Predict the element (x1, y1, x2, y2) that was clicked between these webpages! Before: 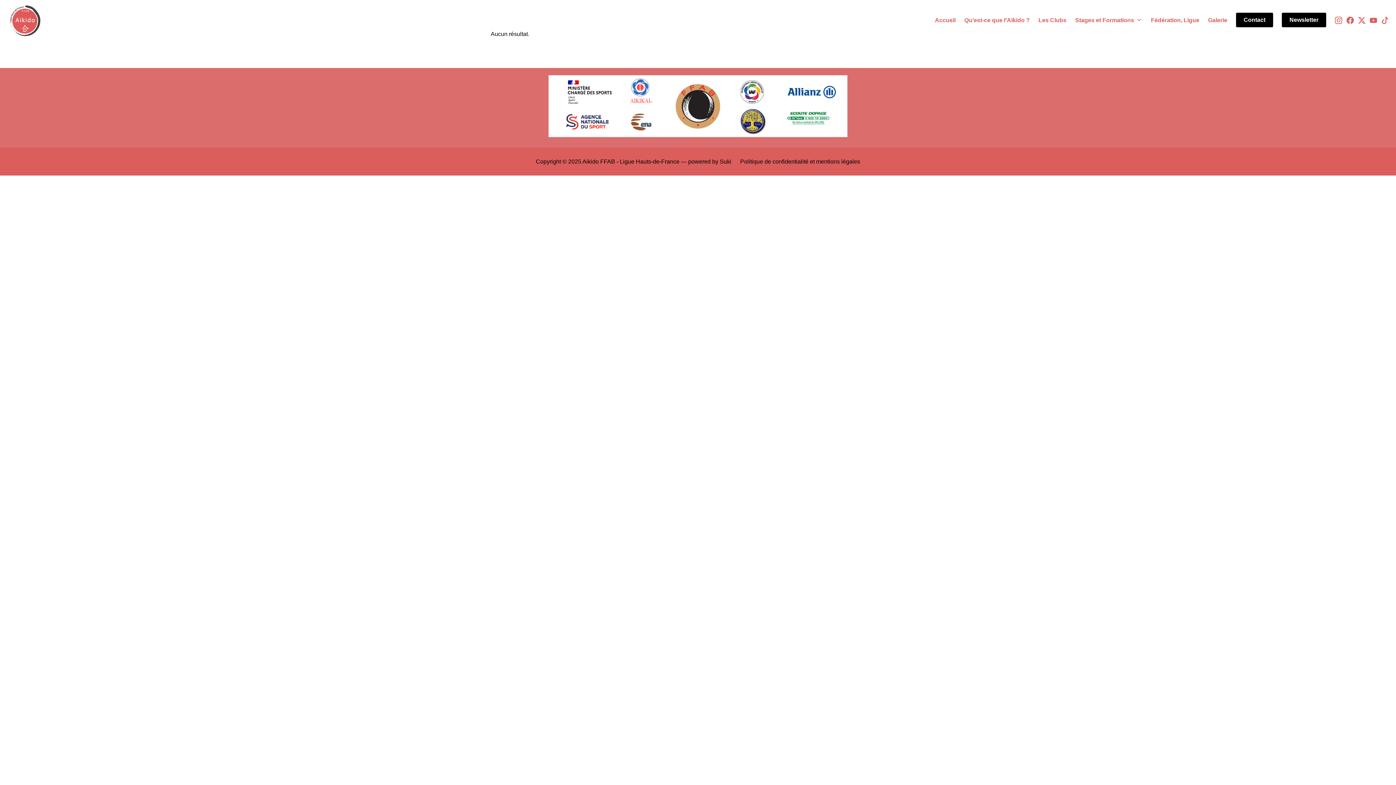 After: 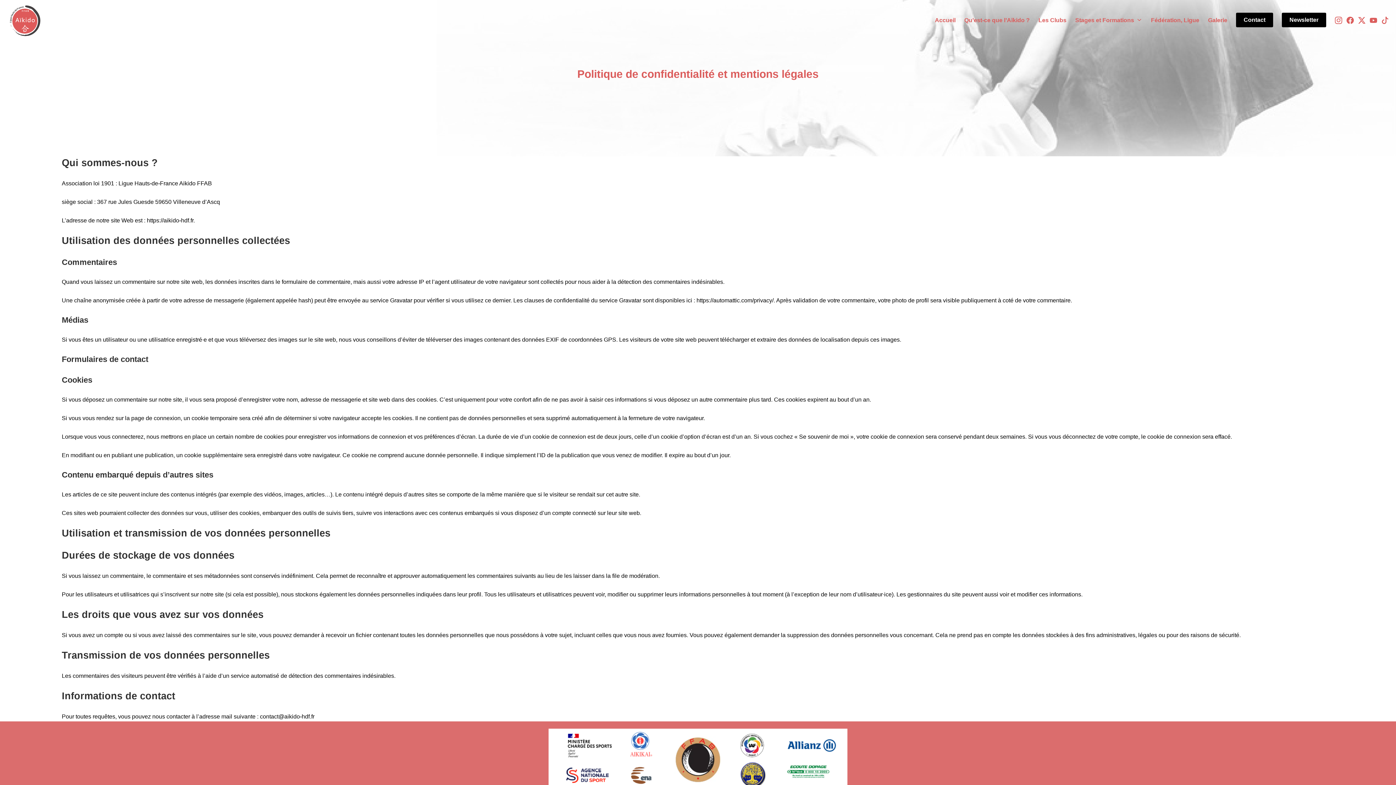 Action: bbox: (740, 158, 860, 164) label: Politique de confidentialité et mentions légales